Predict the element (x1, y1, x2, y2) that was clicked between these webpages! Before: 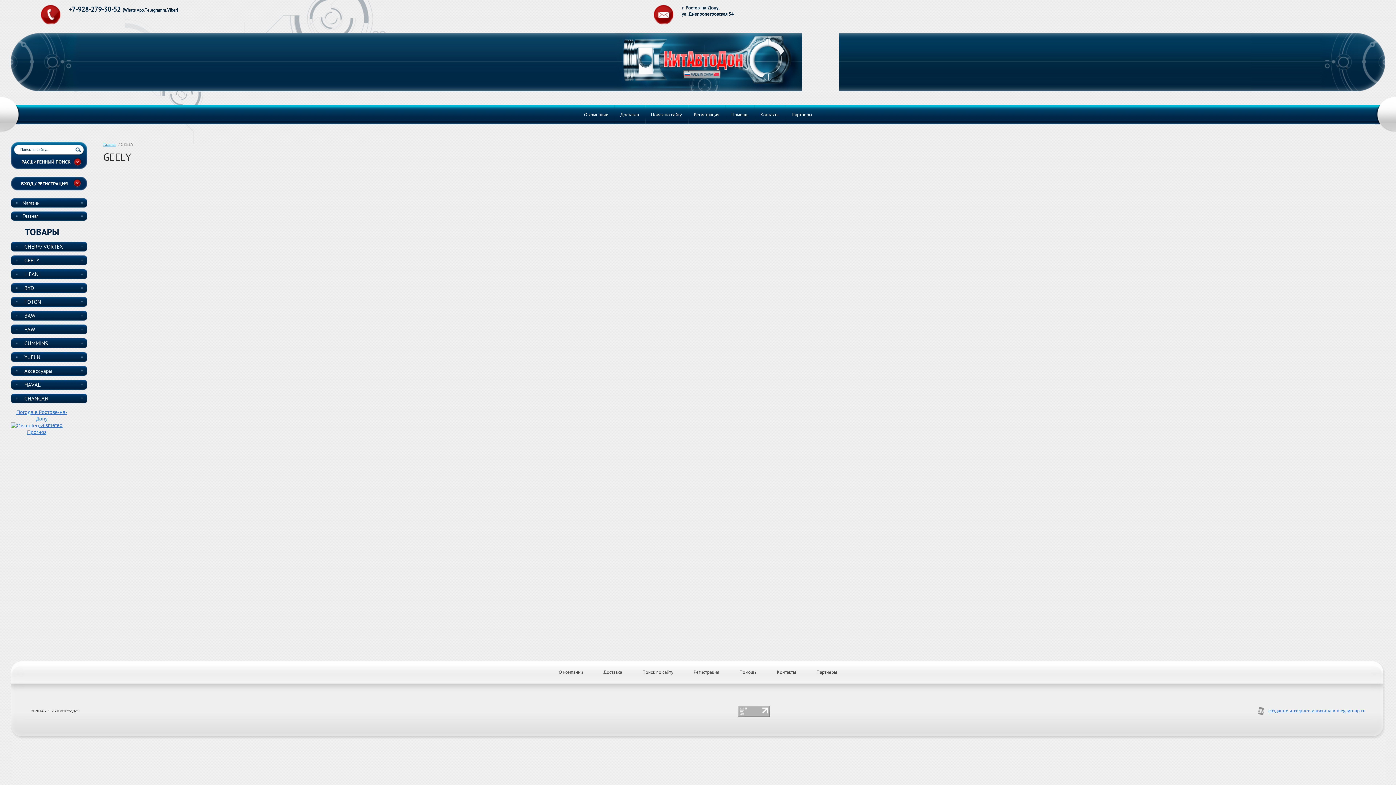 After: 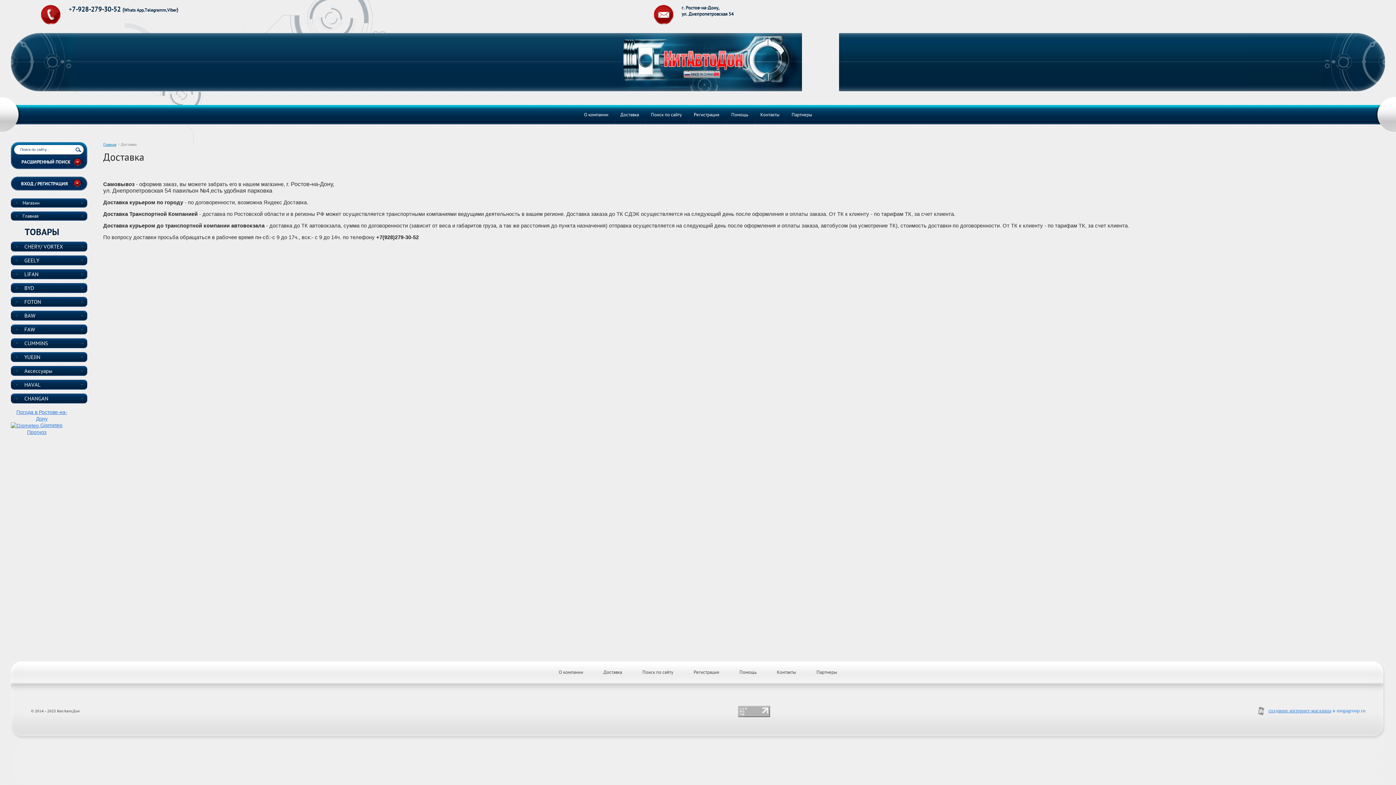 Action: label: Доставка bbox: (594, 661, 631, 683)